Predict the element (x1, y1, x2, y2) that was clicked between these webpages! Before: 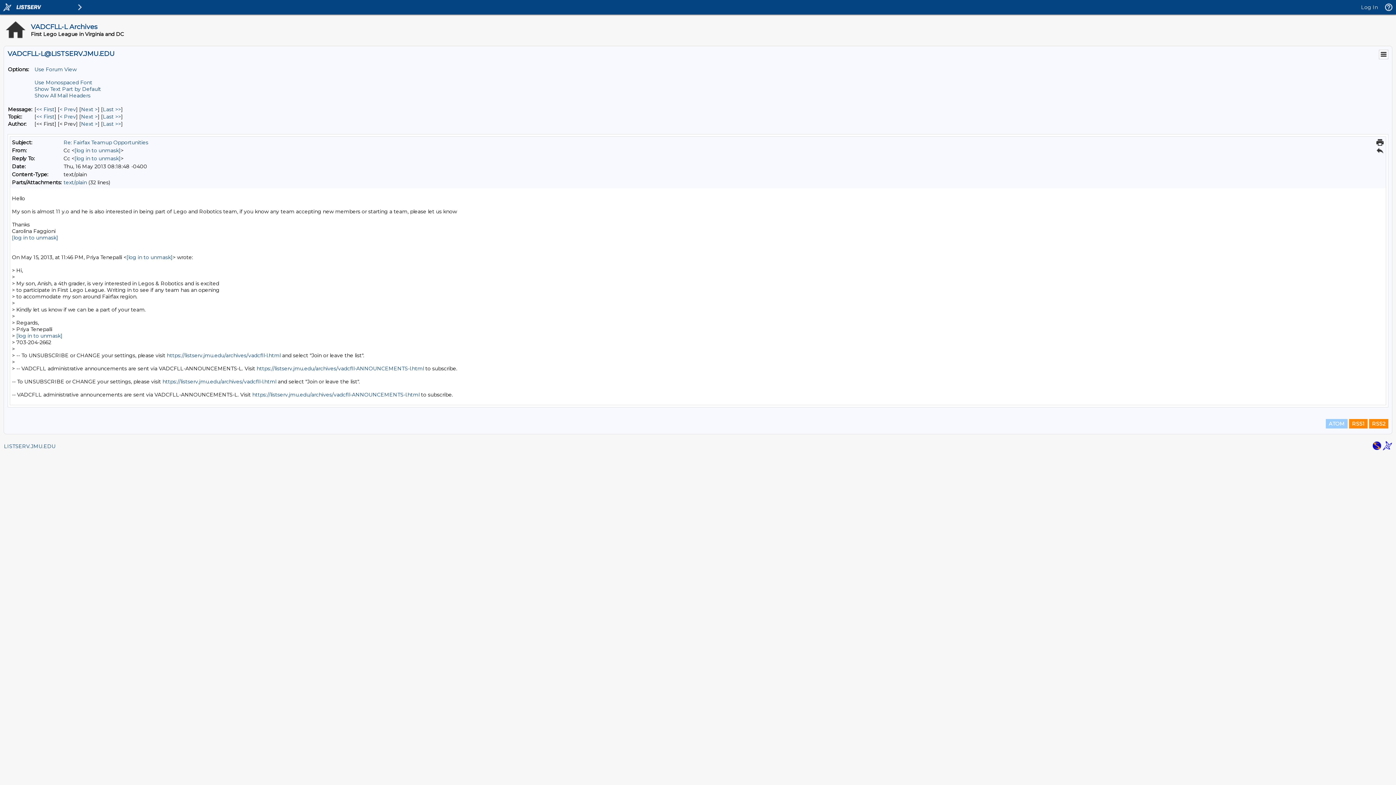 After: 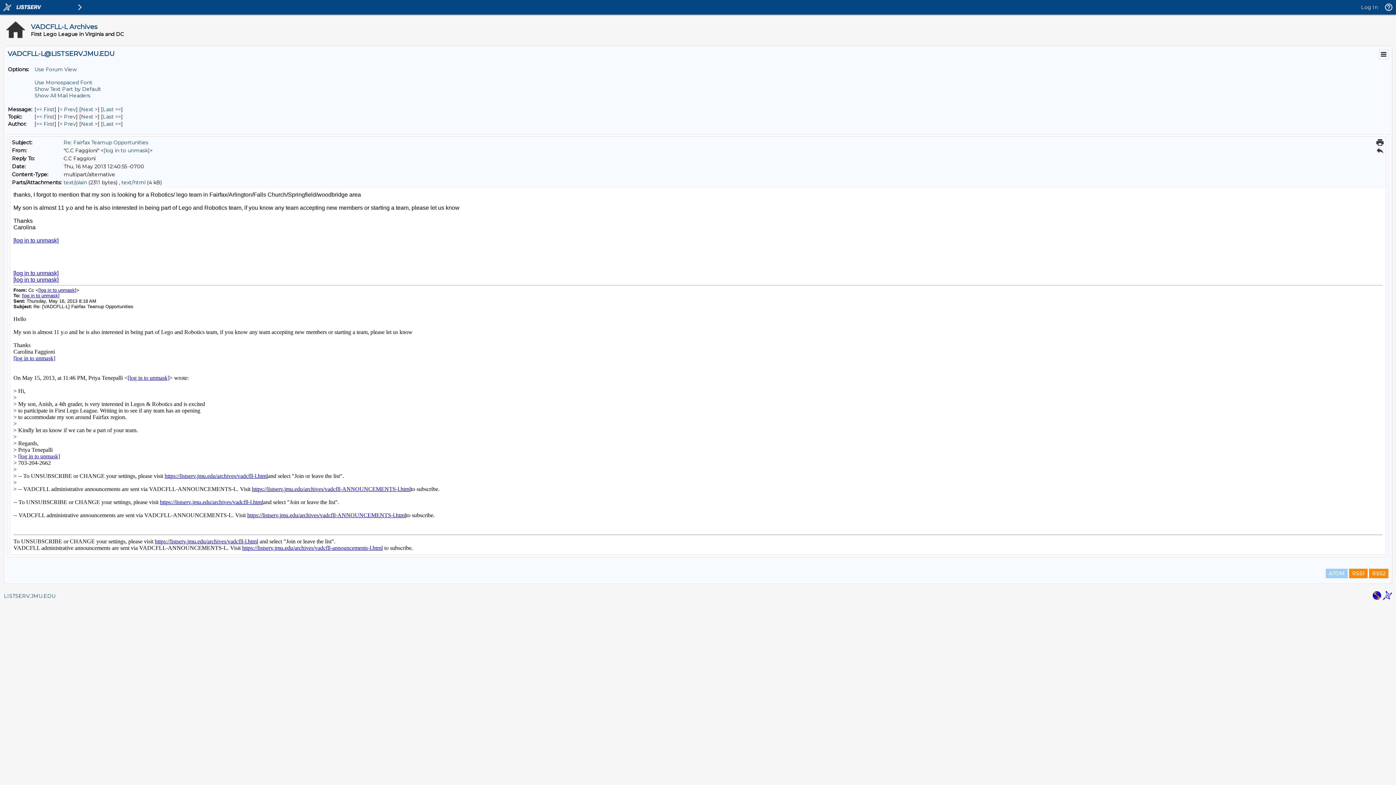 Action: bbox: (81, 113, 97, 120) label: Next Message By Topic